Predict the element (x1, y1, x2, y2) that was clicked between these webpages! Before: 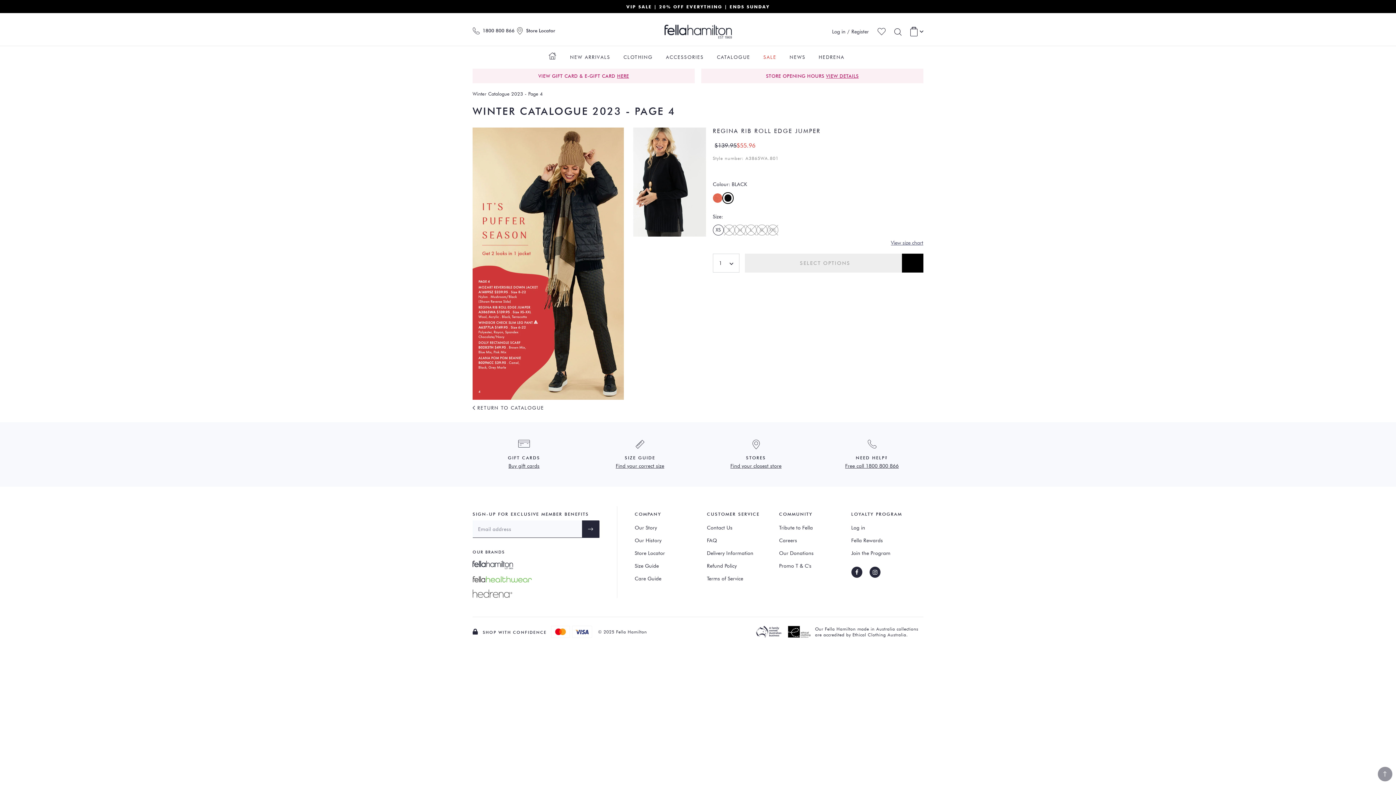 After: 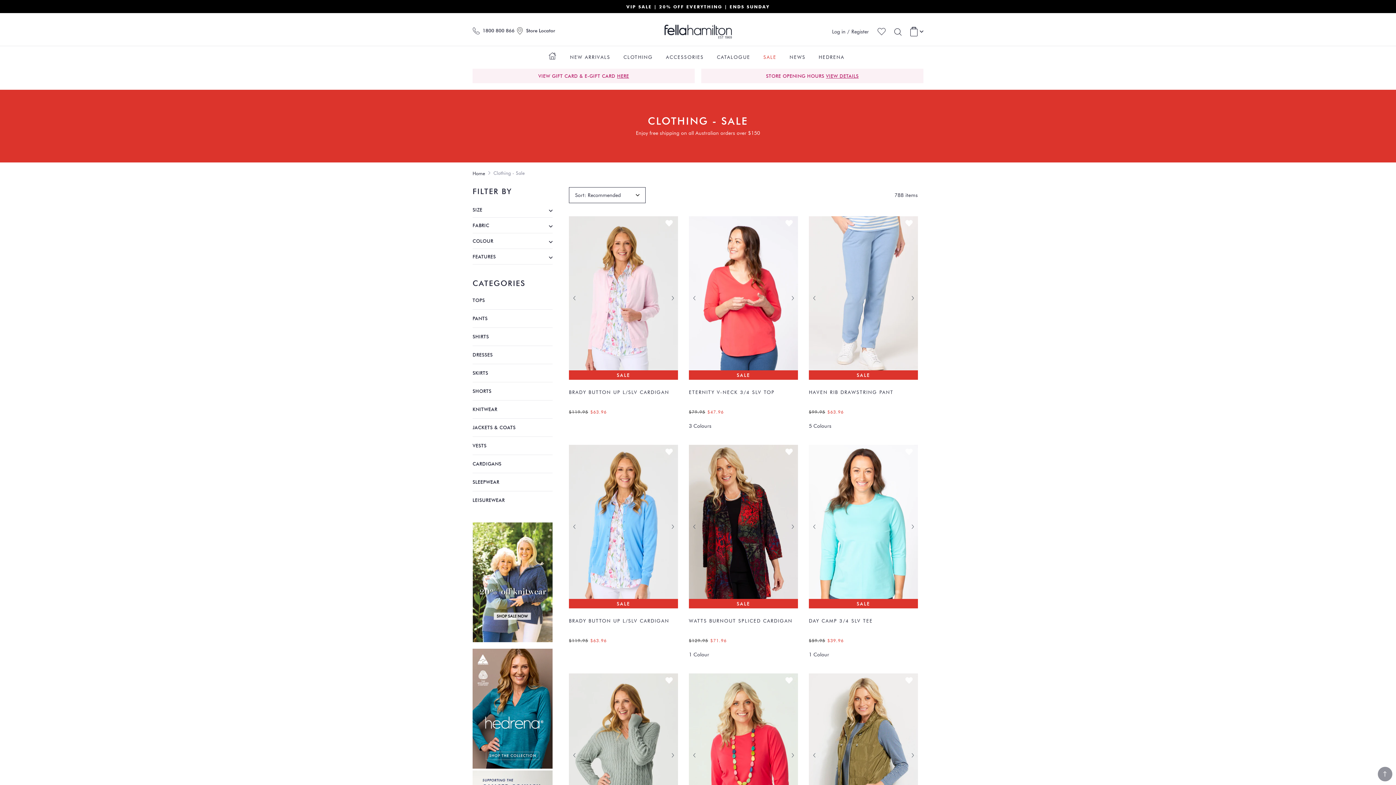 Action: bbox: (757, 46, 783, 64) label: SALE